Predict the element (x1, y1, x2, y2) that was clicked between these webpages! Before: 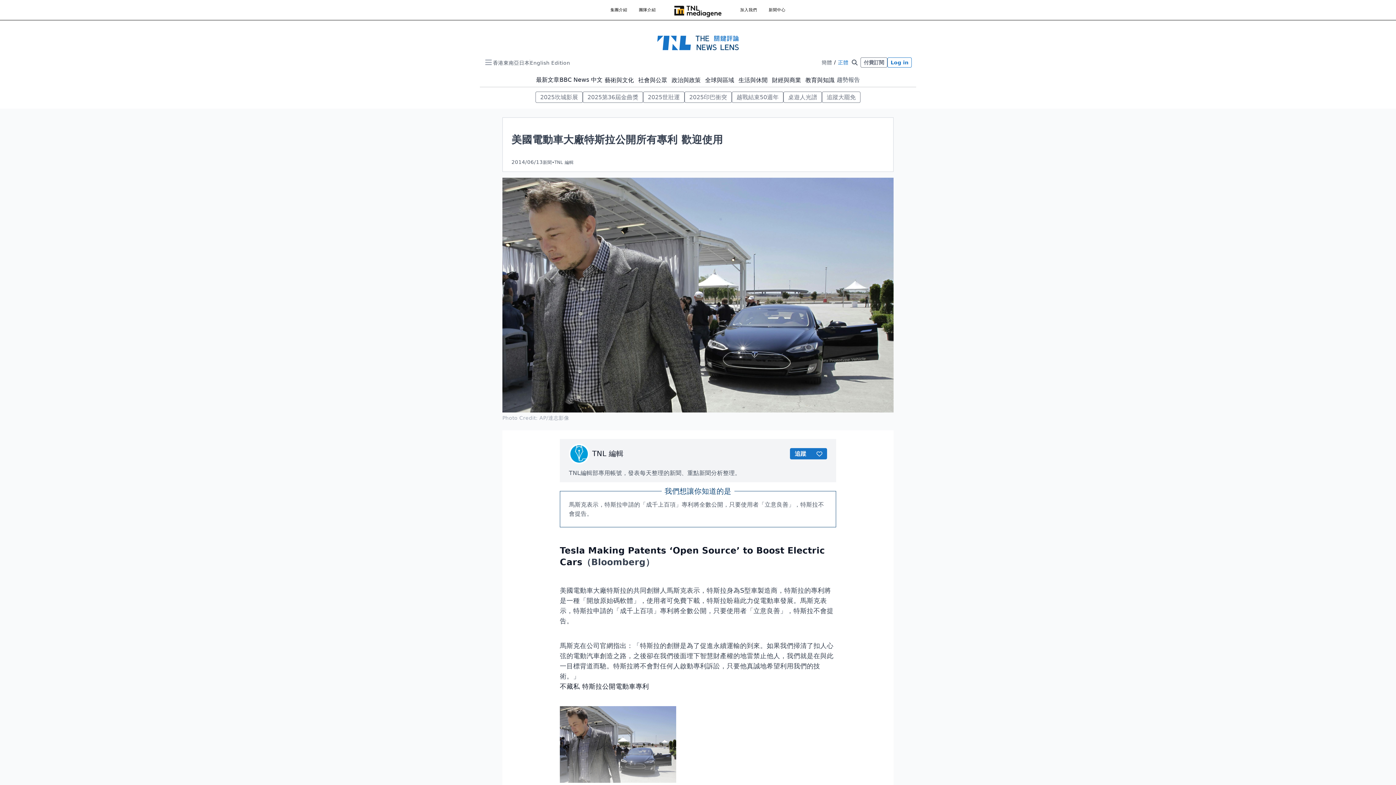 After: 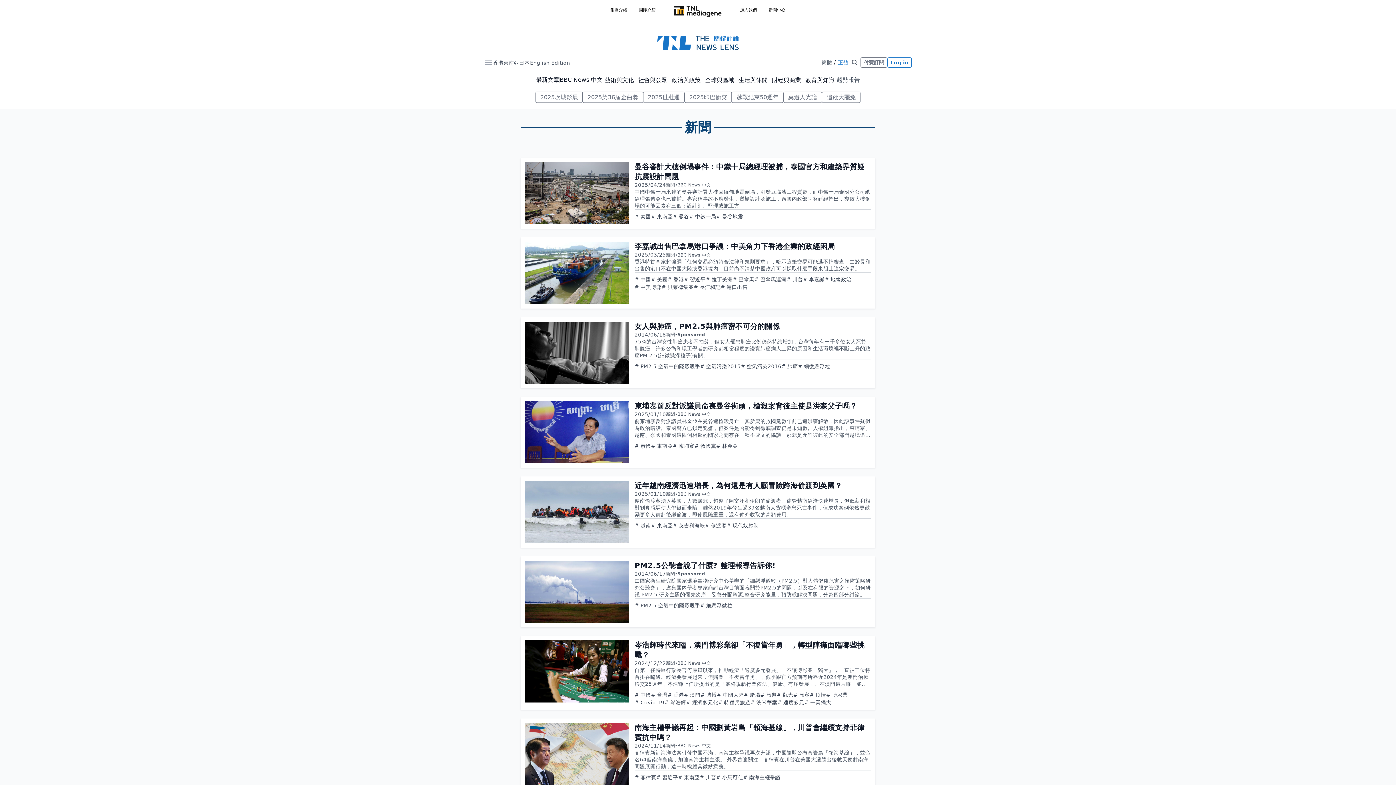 Action: label: 新聞 bbox: (542, 159, 551, 165)